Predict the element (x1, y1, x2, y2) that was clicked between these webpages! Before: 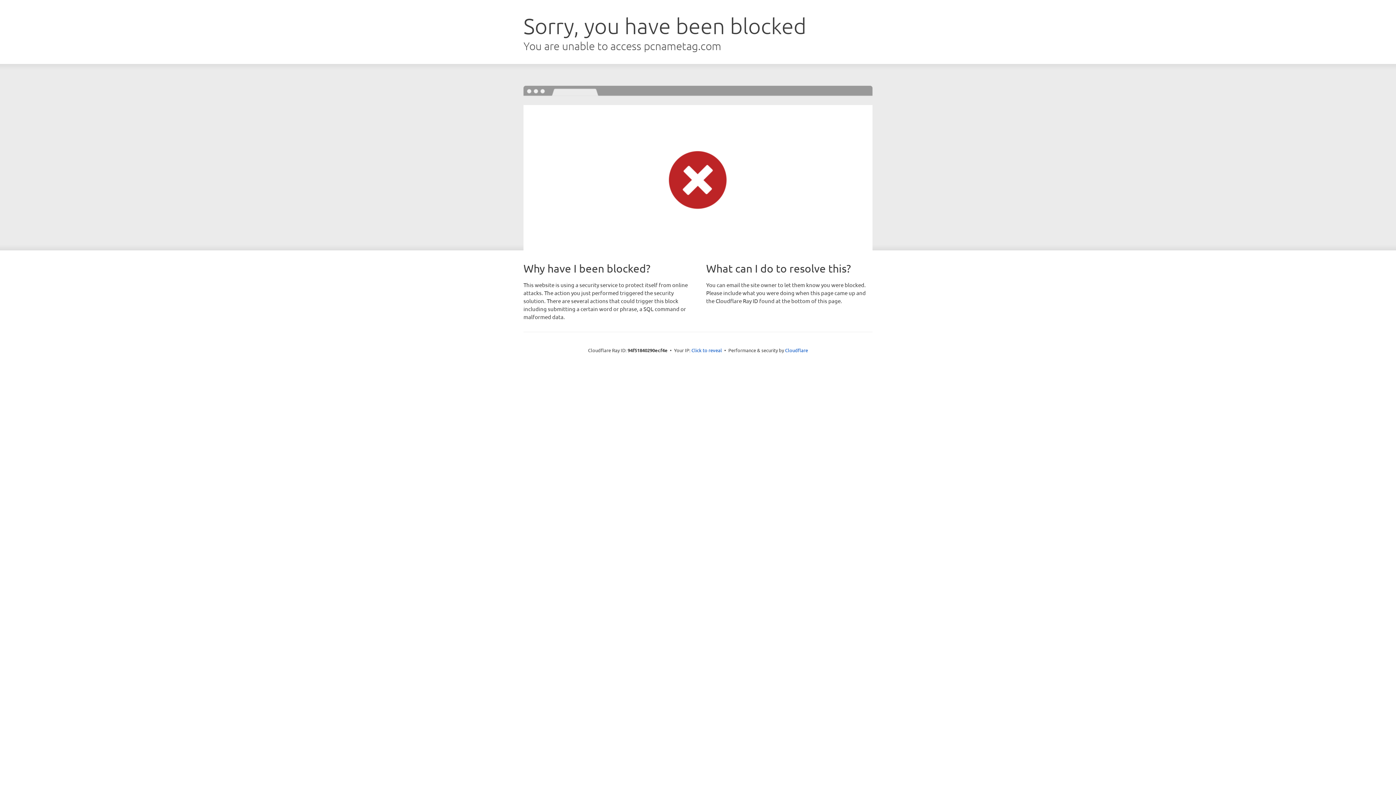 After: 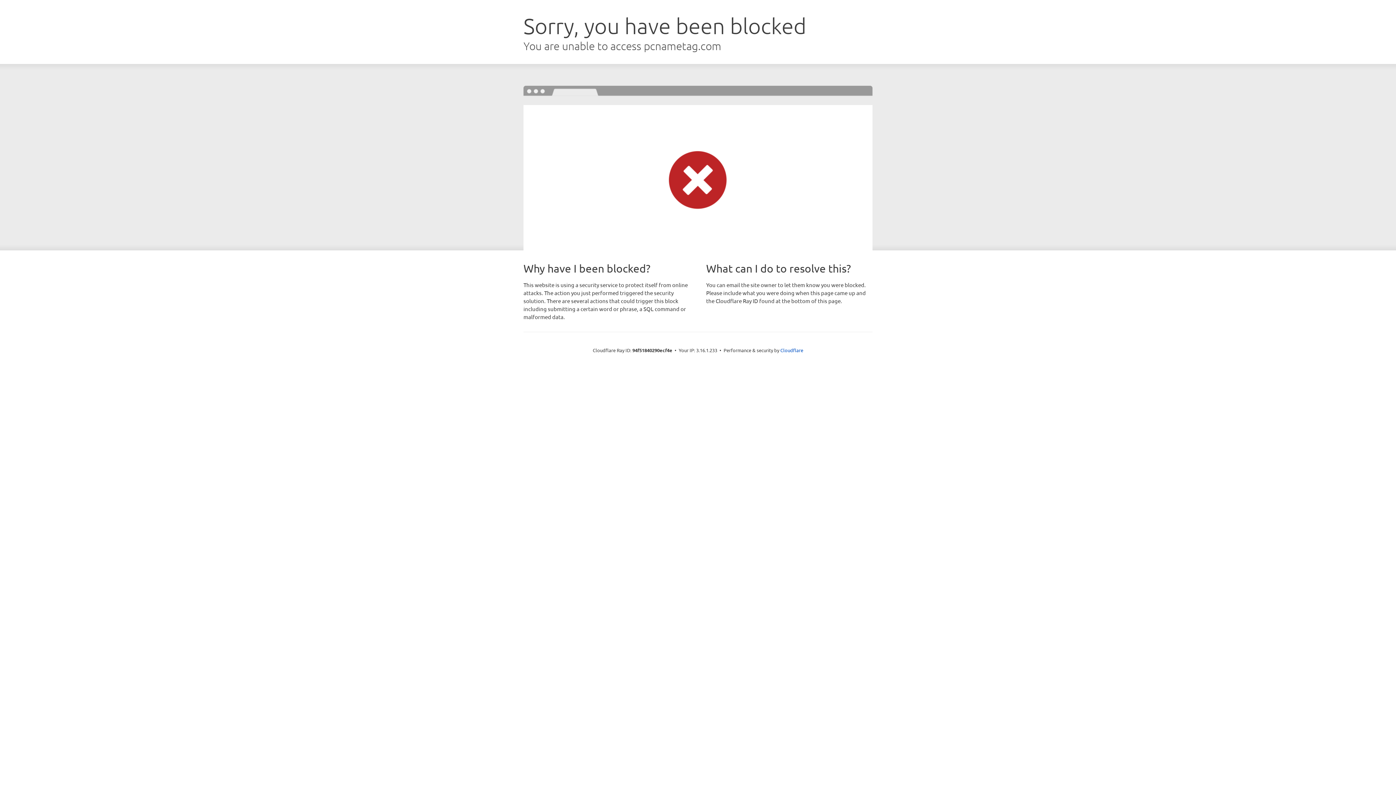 Action: label: Click to reveal bbox: (691, 346, 722, 353)